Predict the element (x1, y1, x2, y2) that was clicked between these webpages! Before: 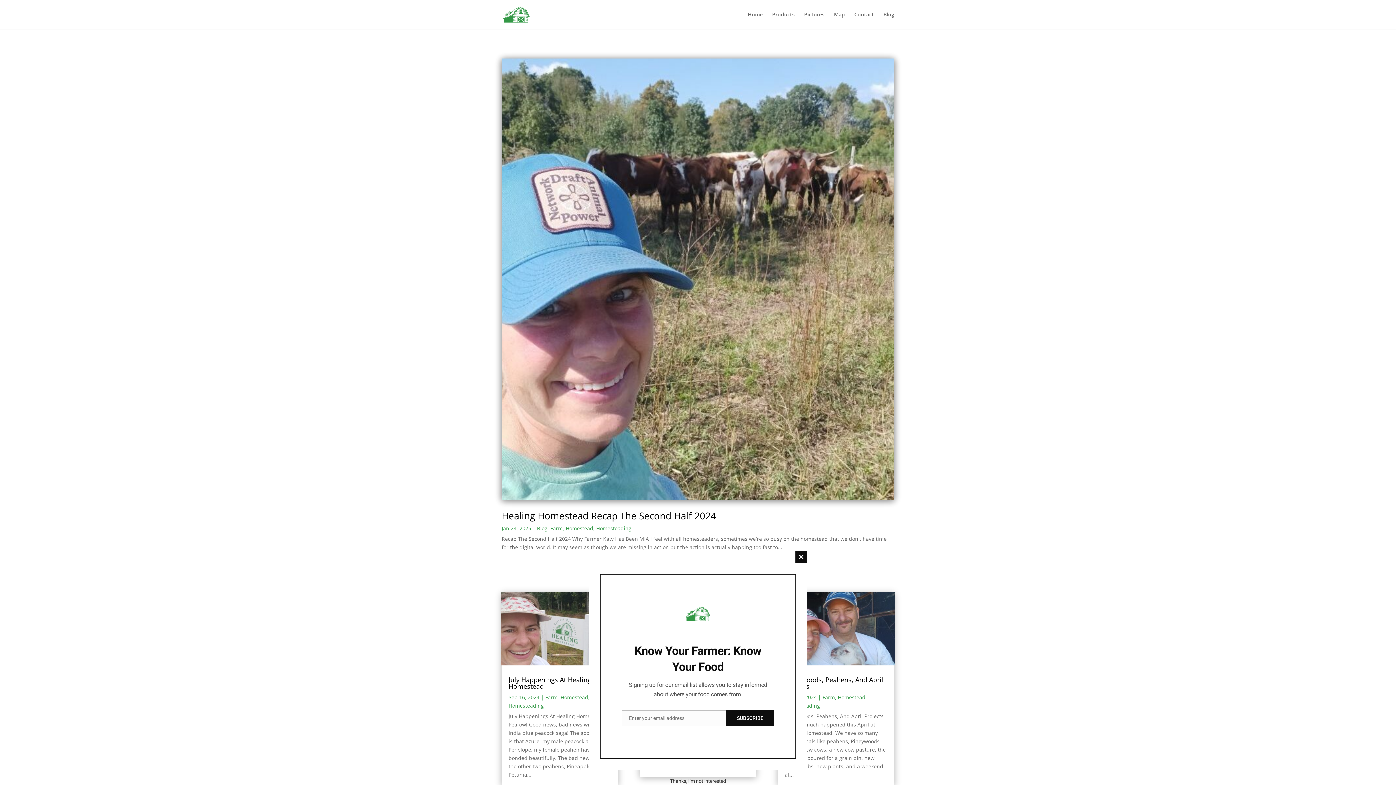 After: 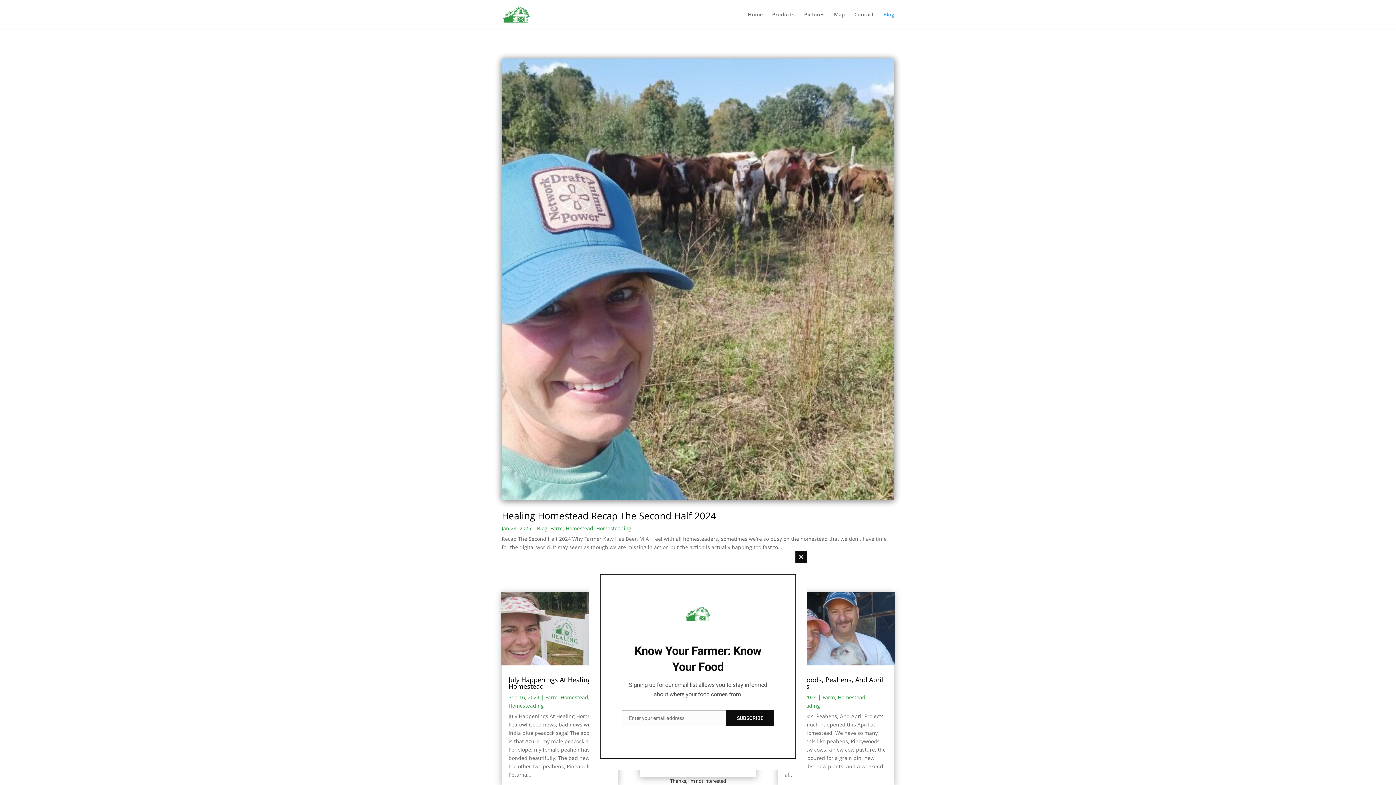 Action: bbox: (883, 12, 894, 29) label: Blog